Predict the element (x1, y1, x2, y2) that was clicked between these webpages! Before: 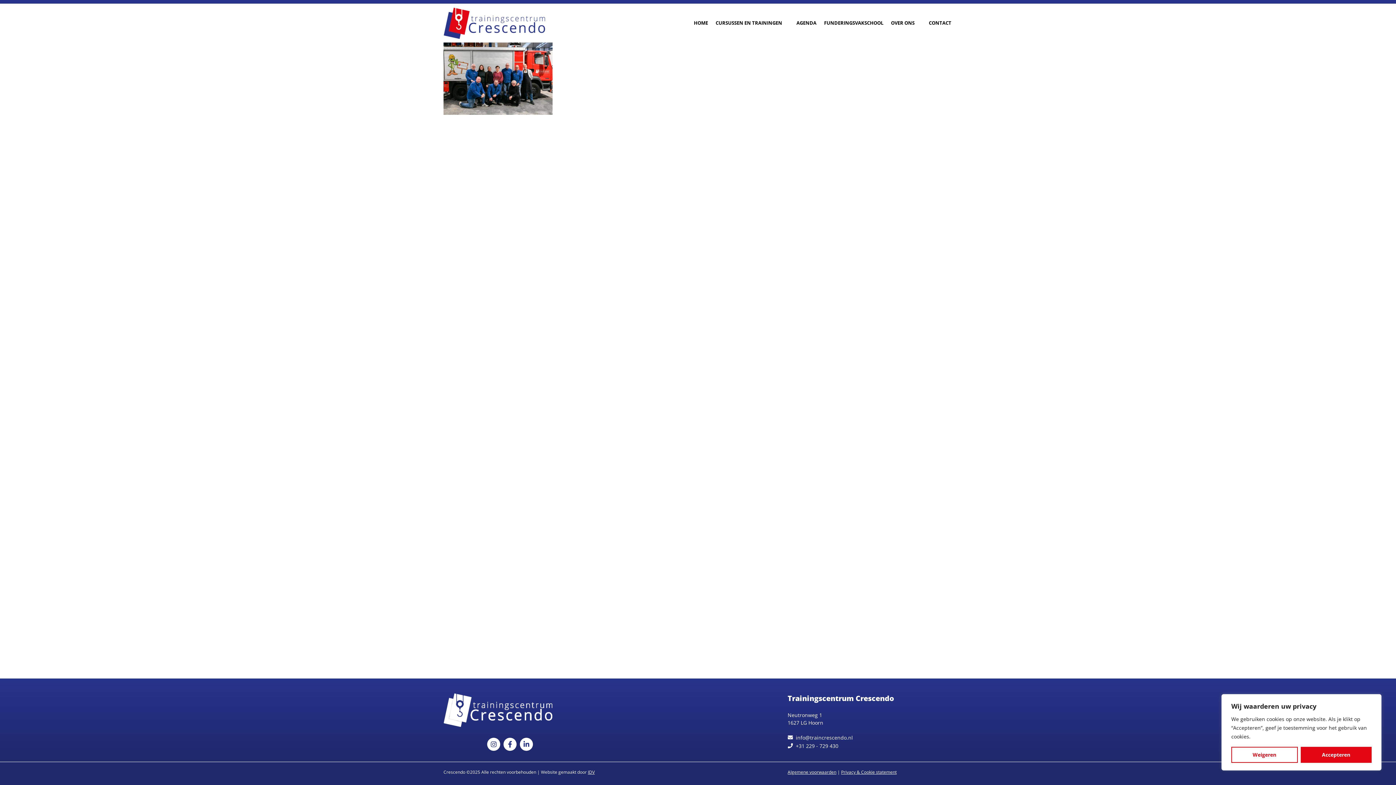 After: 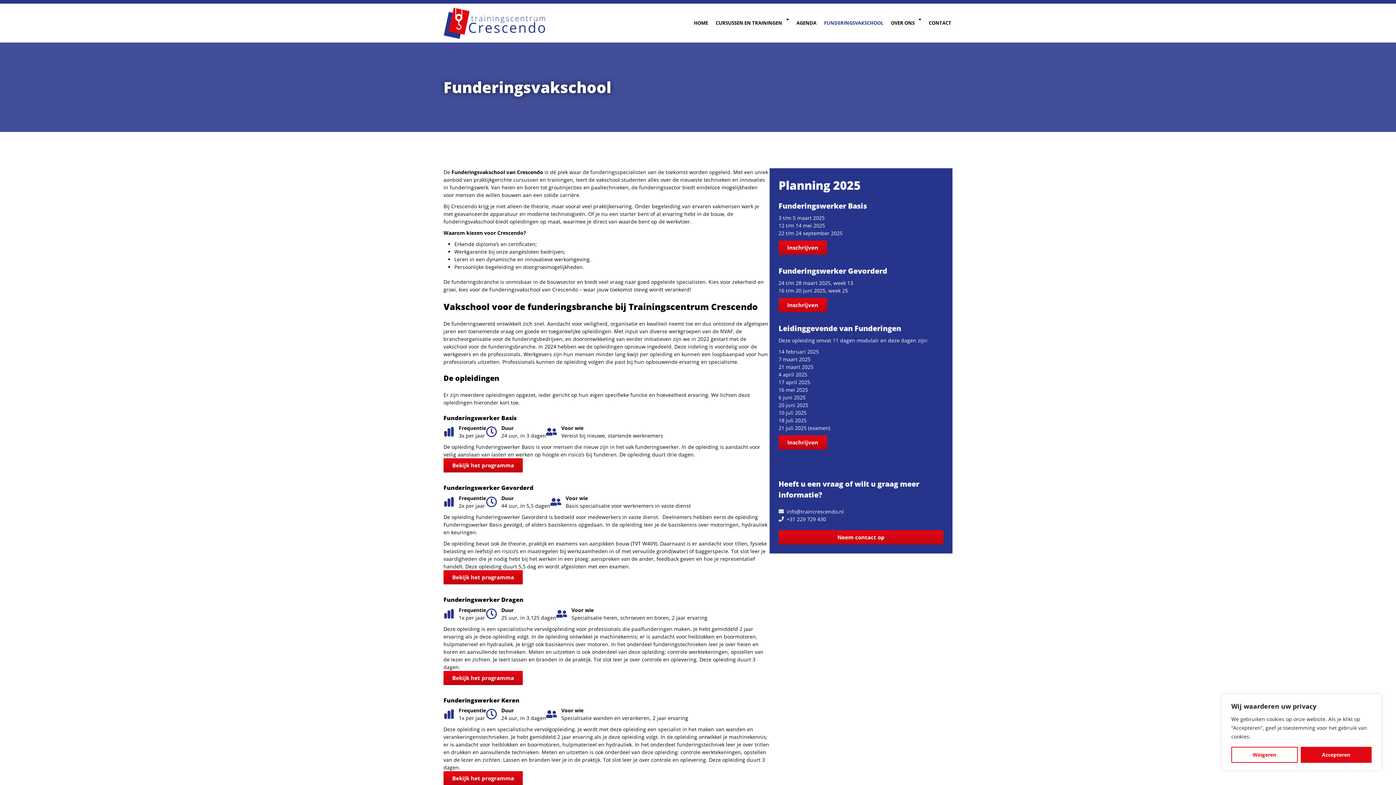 Action: bbox: (823, 10, 884, 35) label: FUNDERINGSVAKSCHOOL